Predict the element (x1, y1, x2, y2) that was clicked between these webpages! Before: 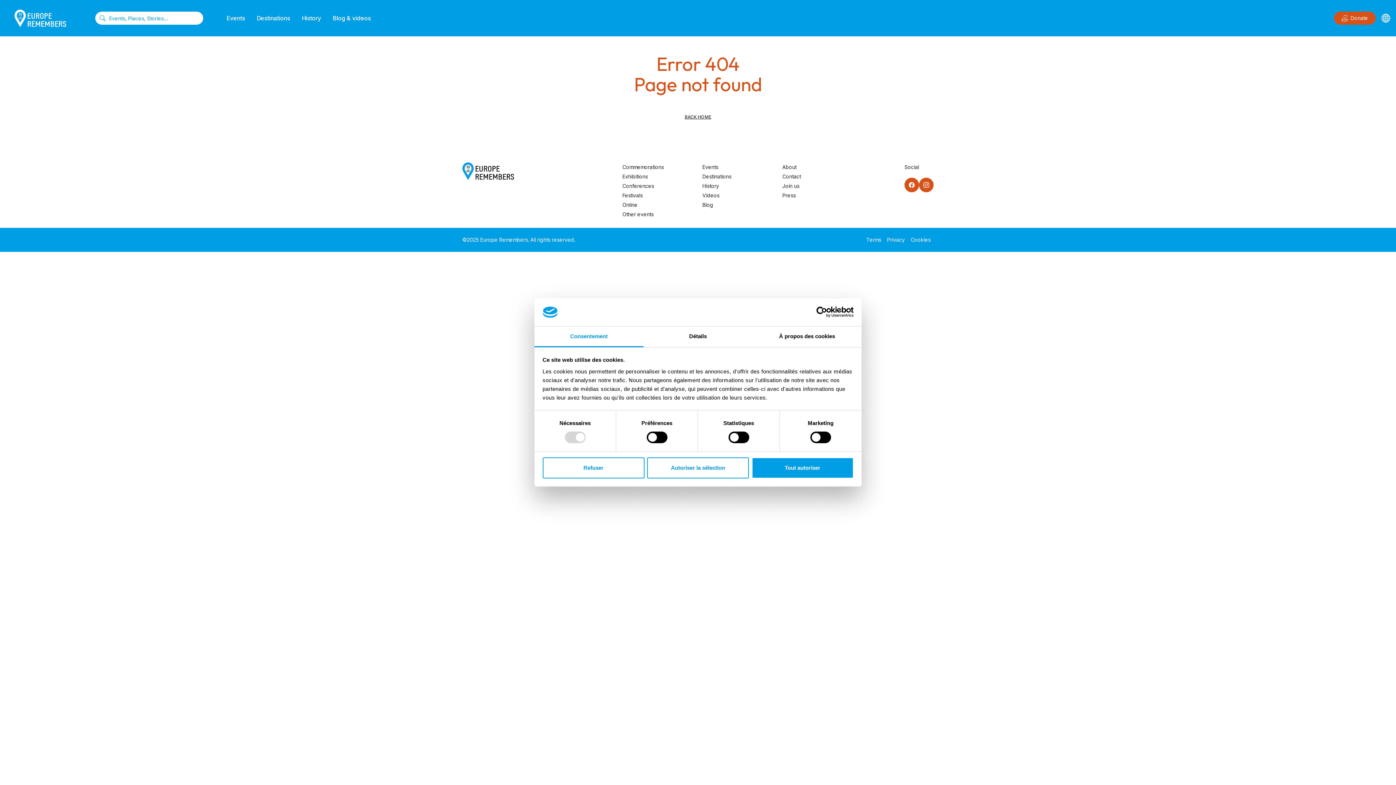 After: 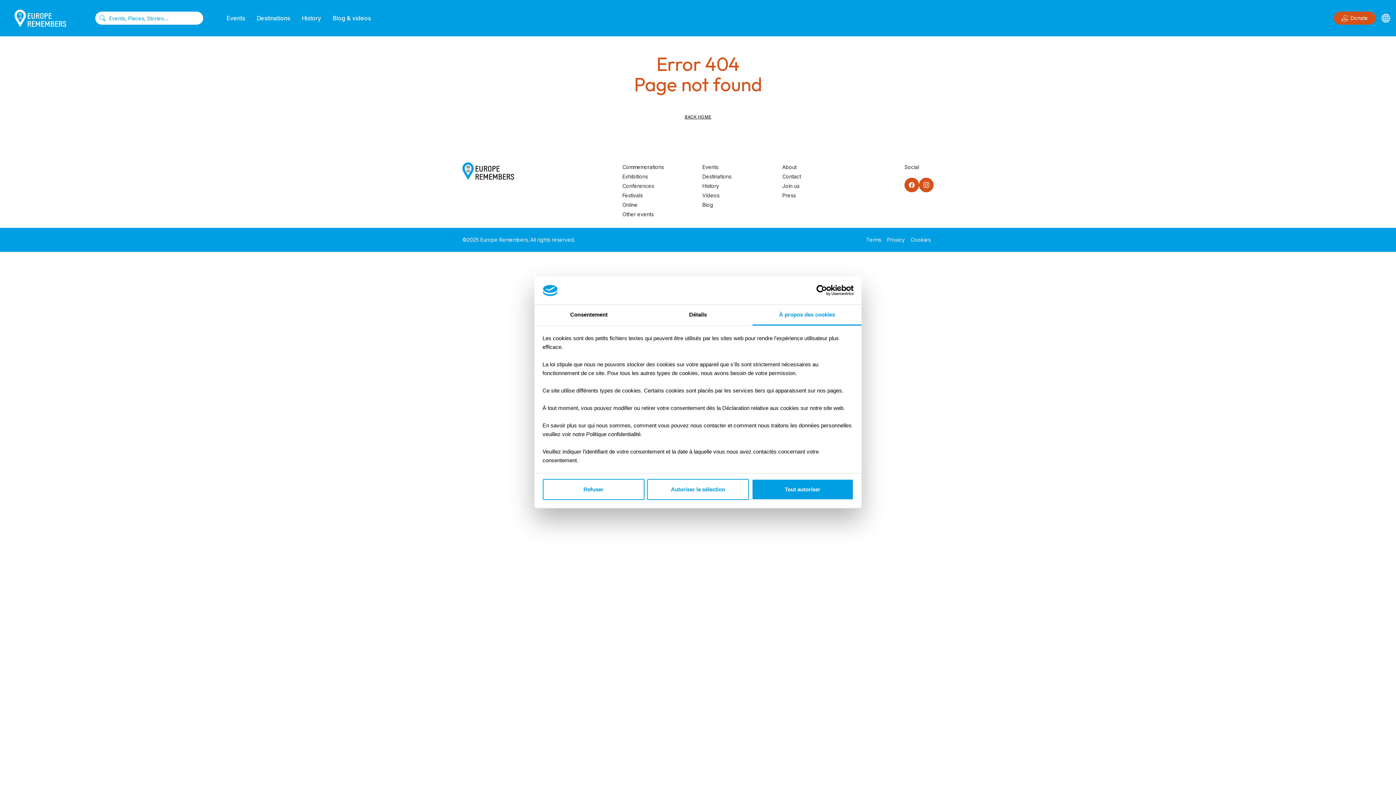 Action: label: À propos des cookies bbox: (752, 326, 861, 347)